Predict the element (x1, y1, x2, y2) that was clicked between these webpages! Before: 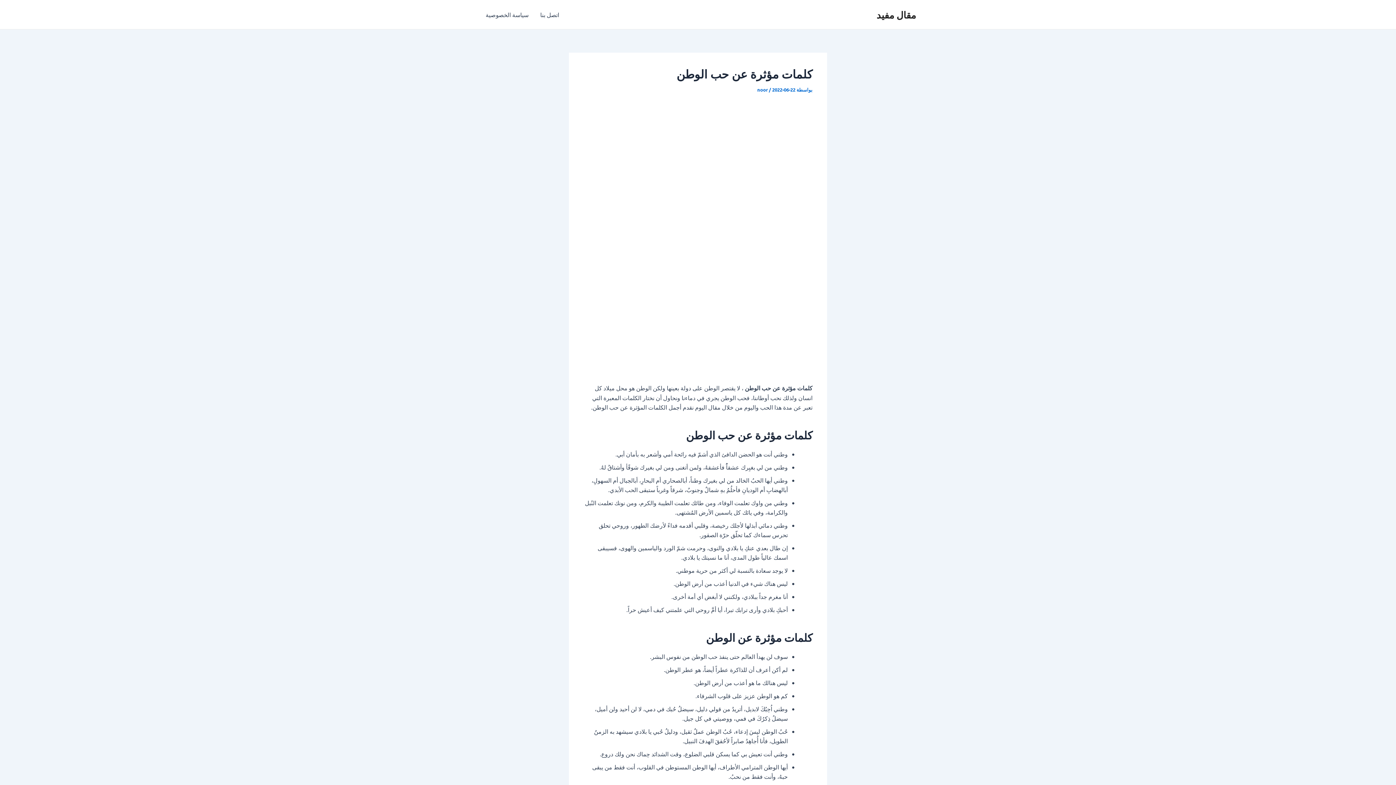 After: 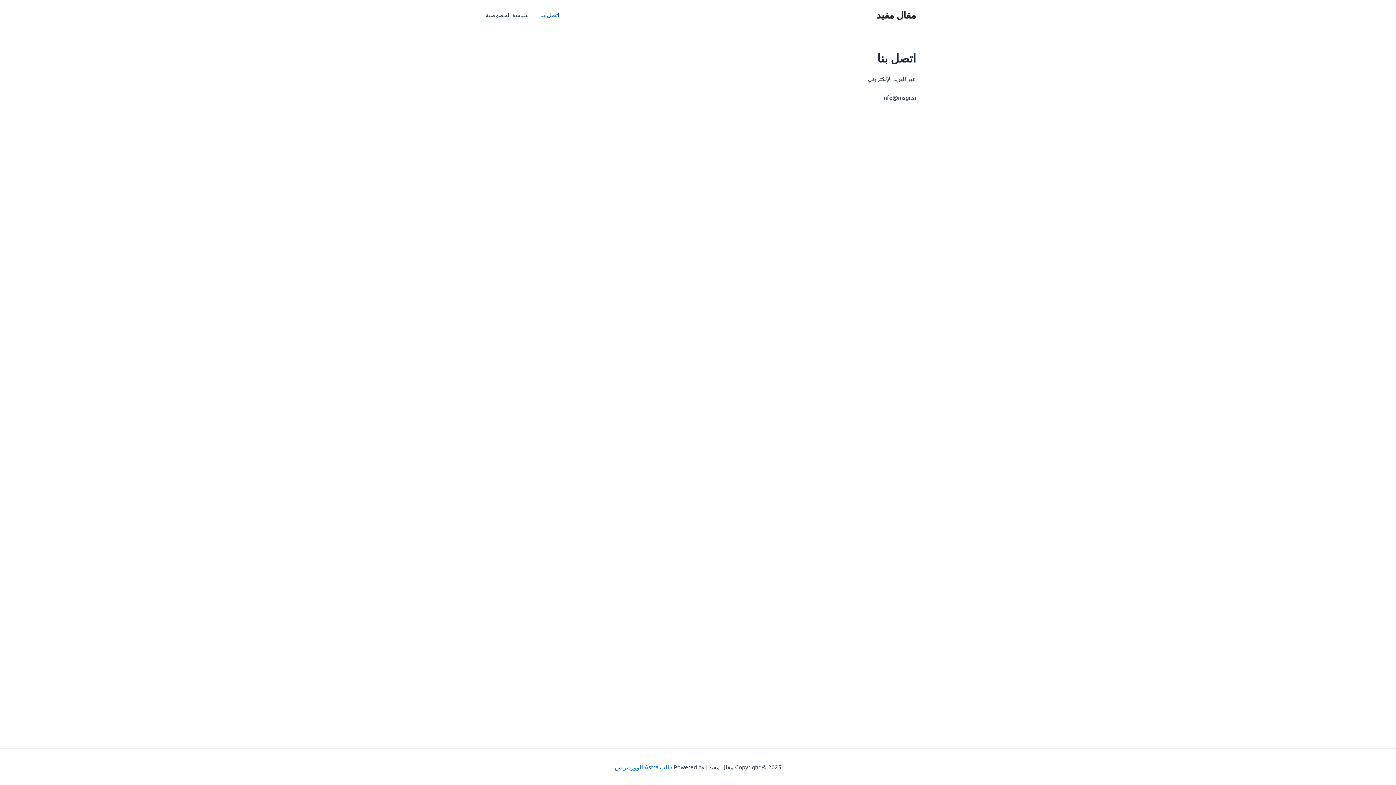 Action: bbox: (534, 0, 565, 29) label: اتصل بنا